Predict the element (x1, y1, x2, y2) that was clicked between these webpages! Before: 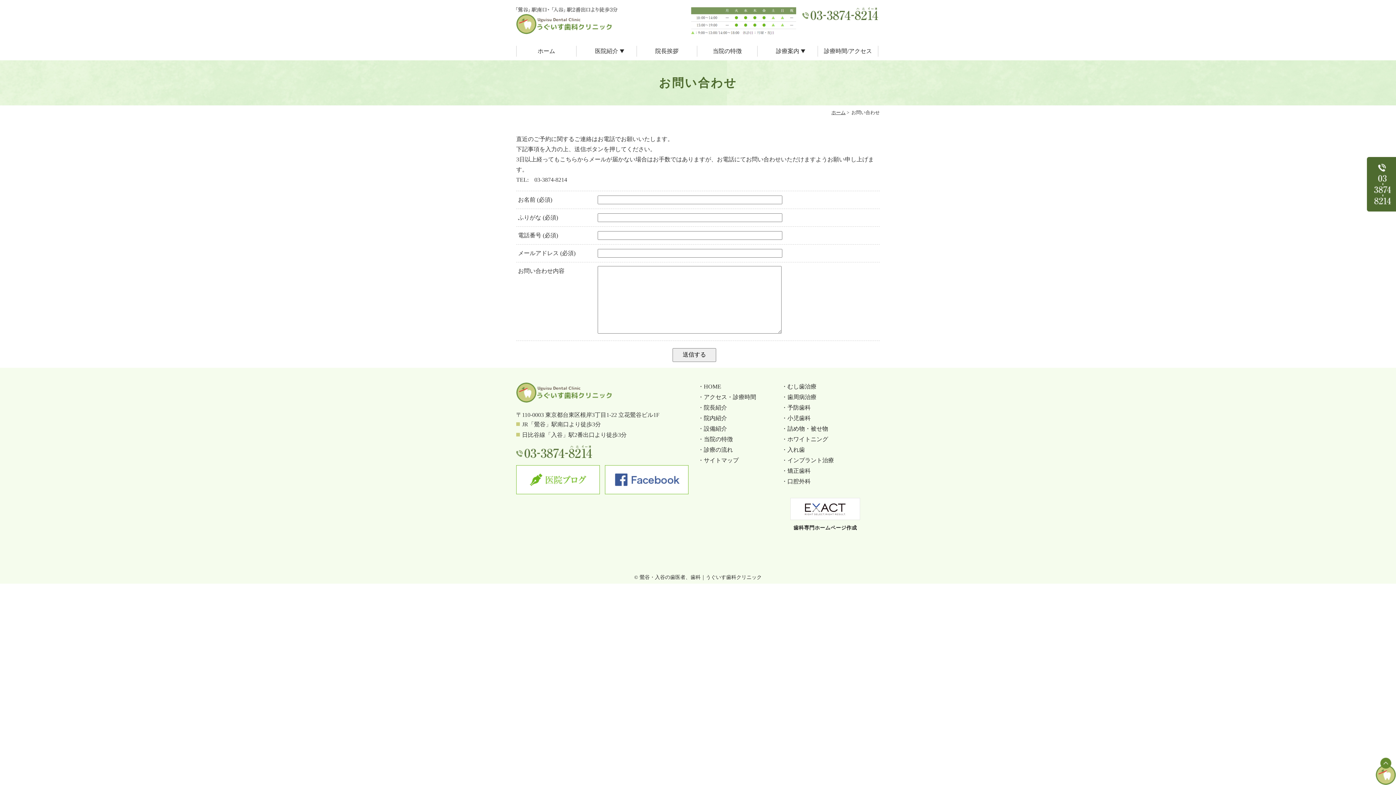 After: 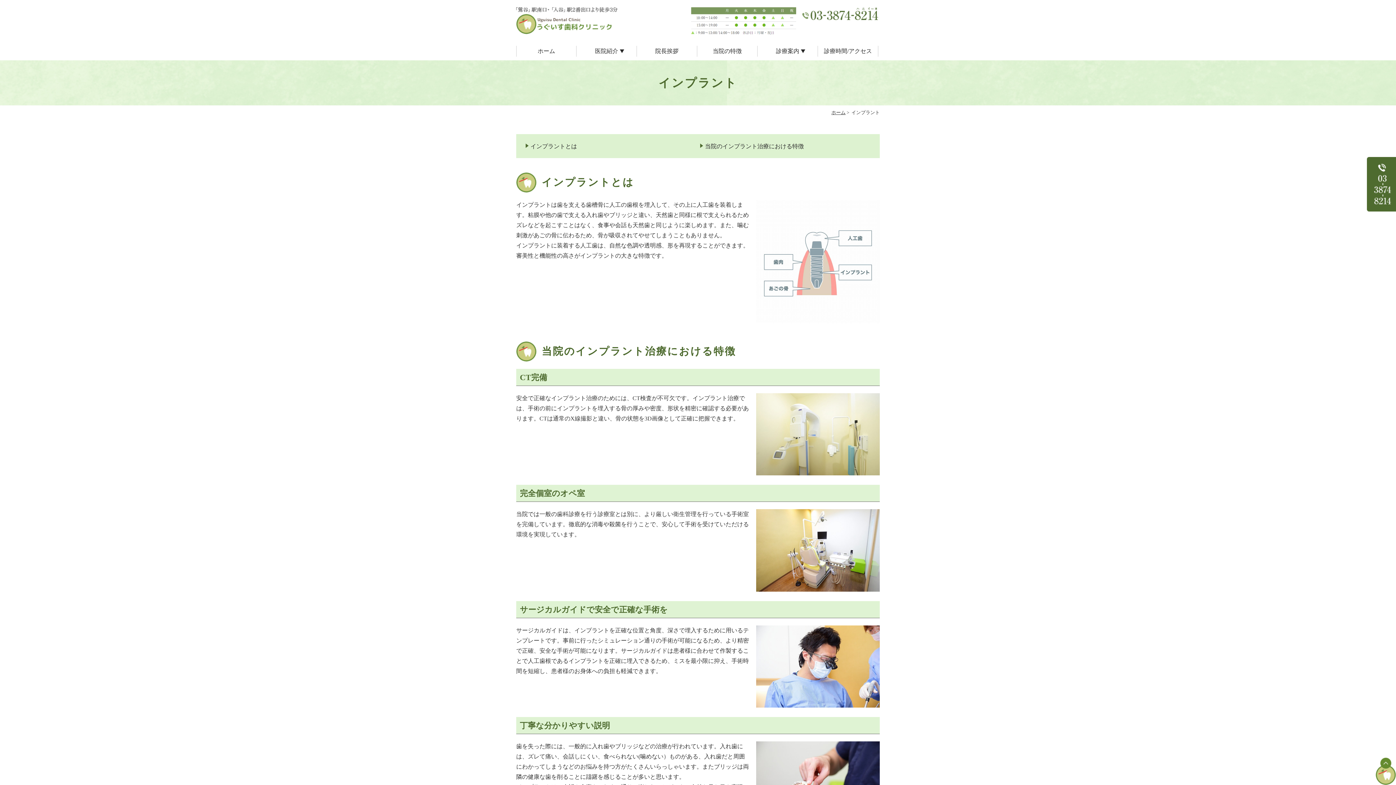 Action: bbox: (787, 457, 834, 463) label: インプラント治療